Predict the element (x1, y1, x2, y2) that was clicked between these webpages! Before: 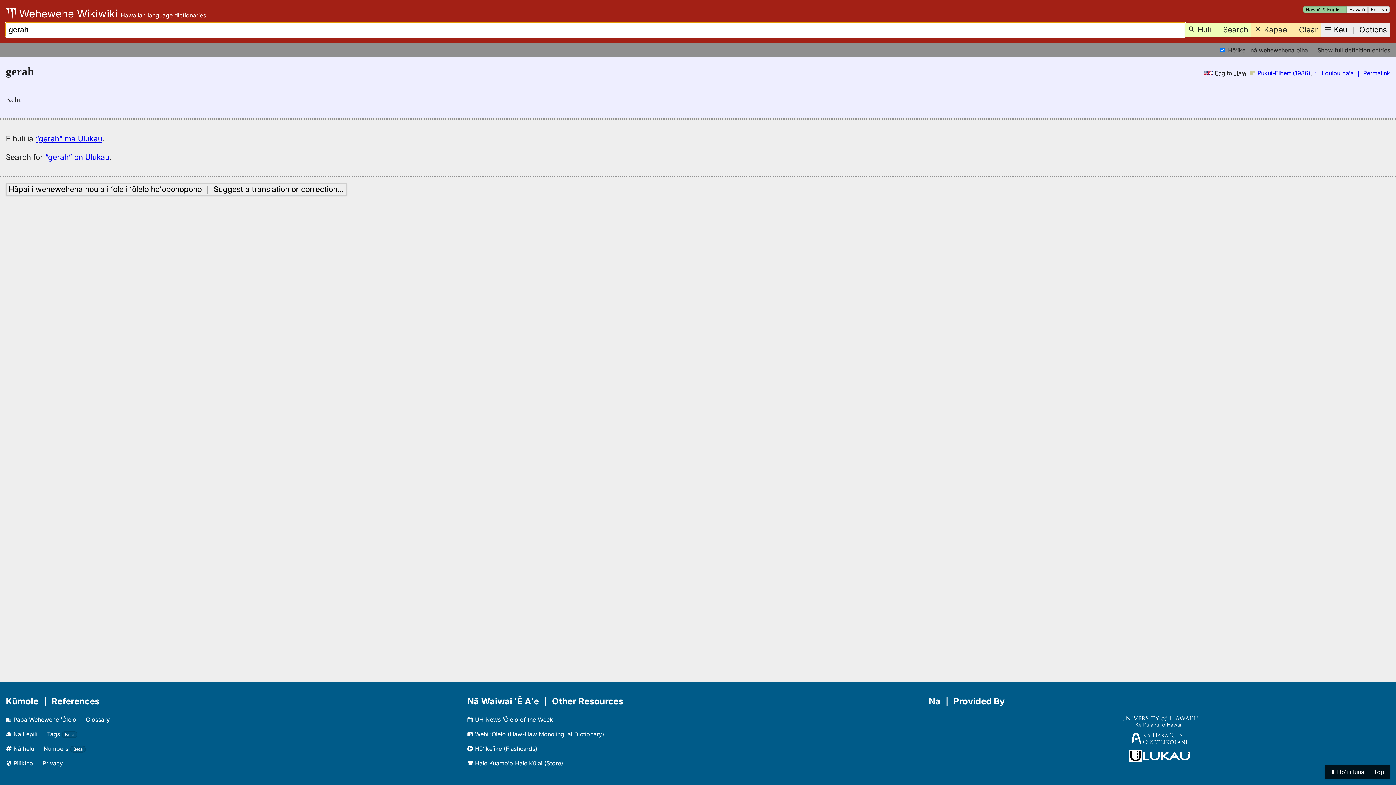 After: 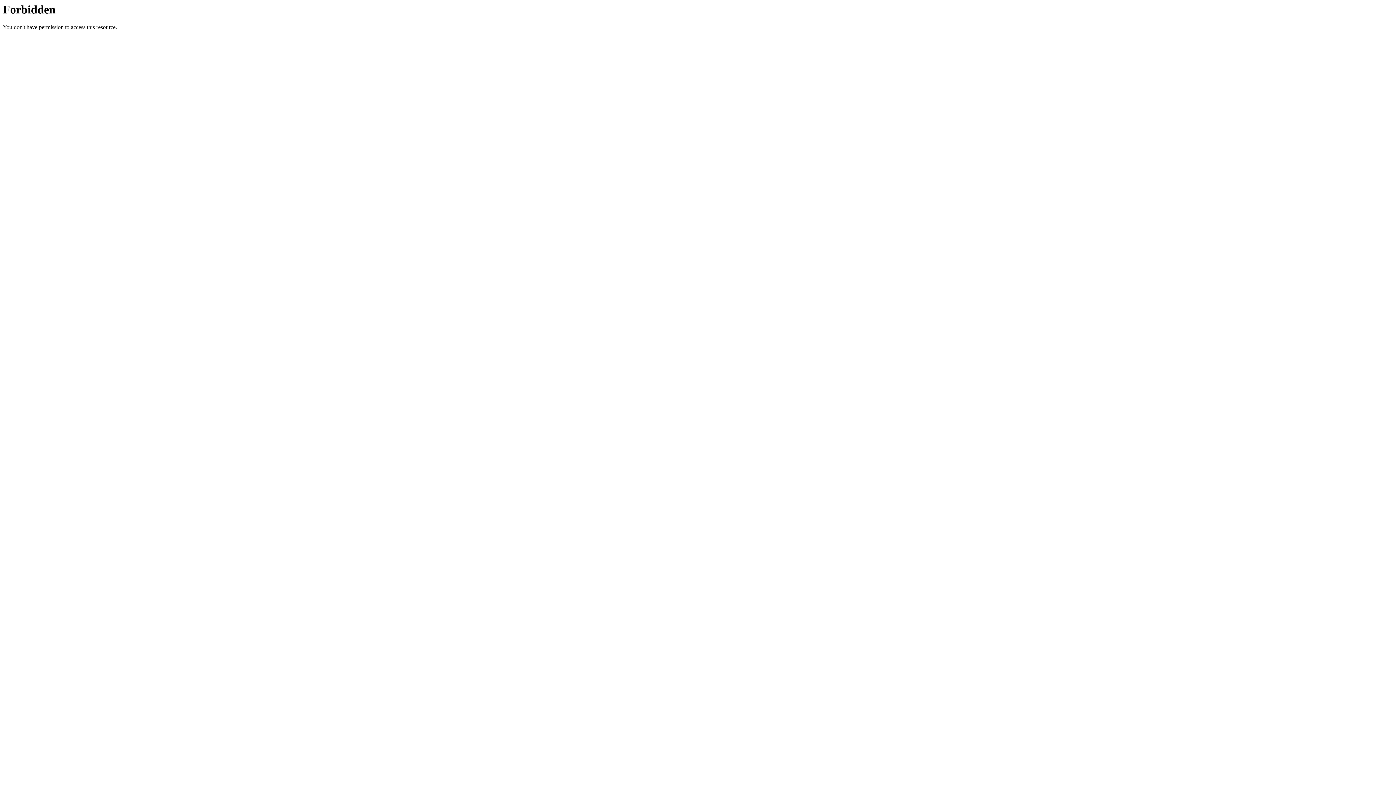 Action: label:  Pukui-Elbert (1986) bbox: (1250, 69, 1310, 76)